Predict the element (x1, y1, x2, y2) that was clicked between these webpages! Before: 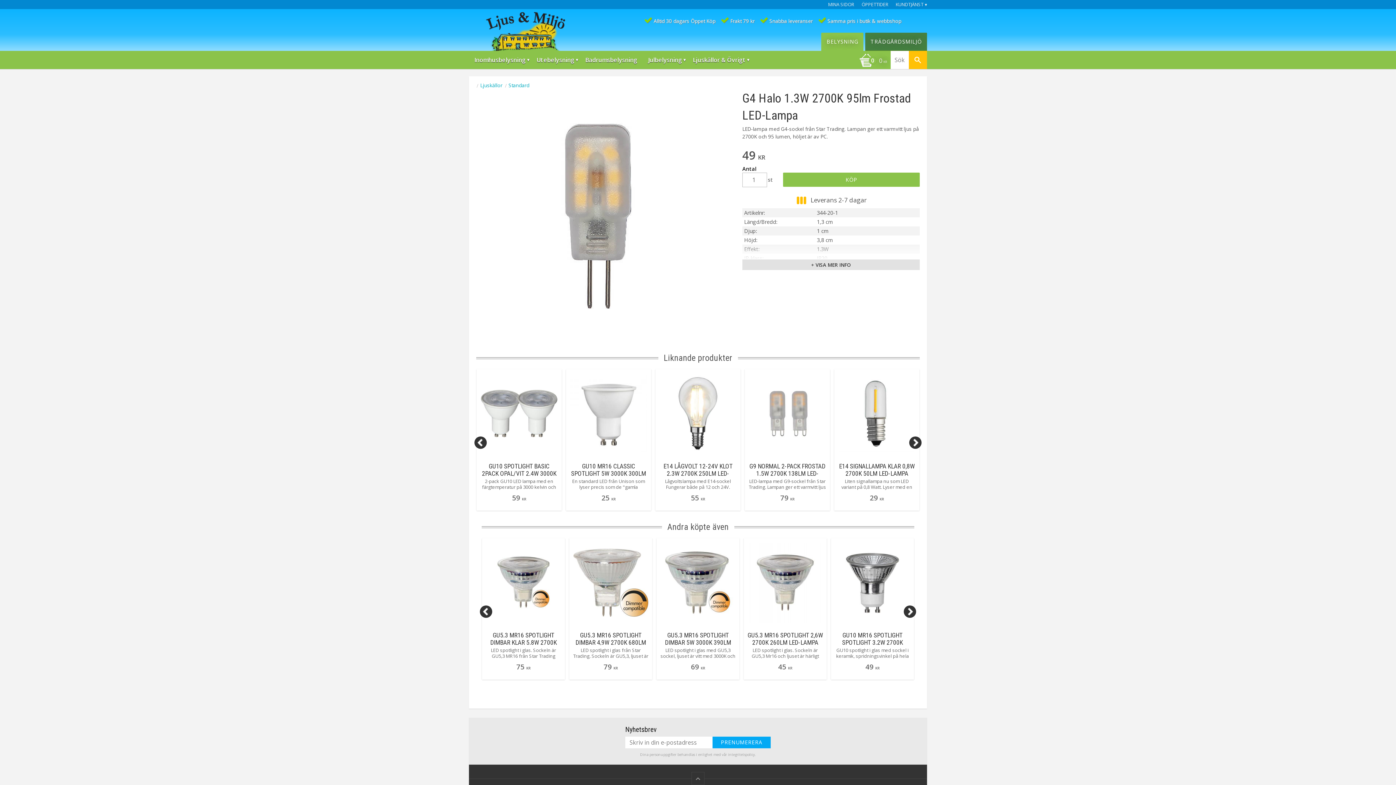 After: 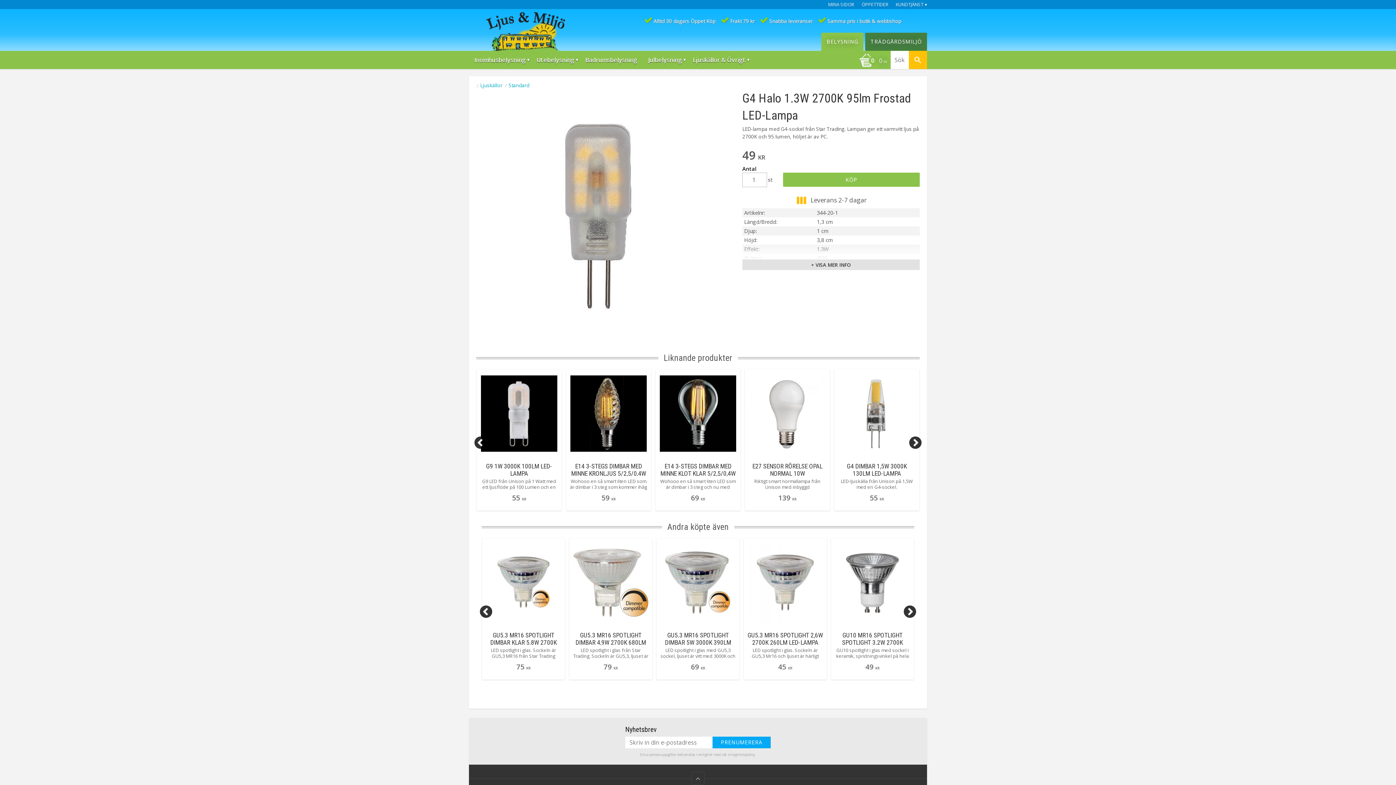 Action: label: Next bbox: (909, 436, 921, 449)